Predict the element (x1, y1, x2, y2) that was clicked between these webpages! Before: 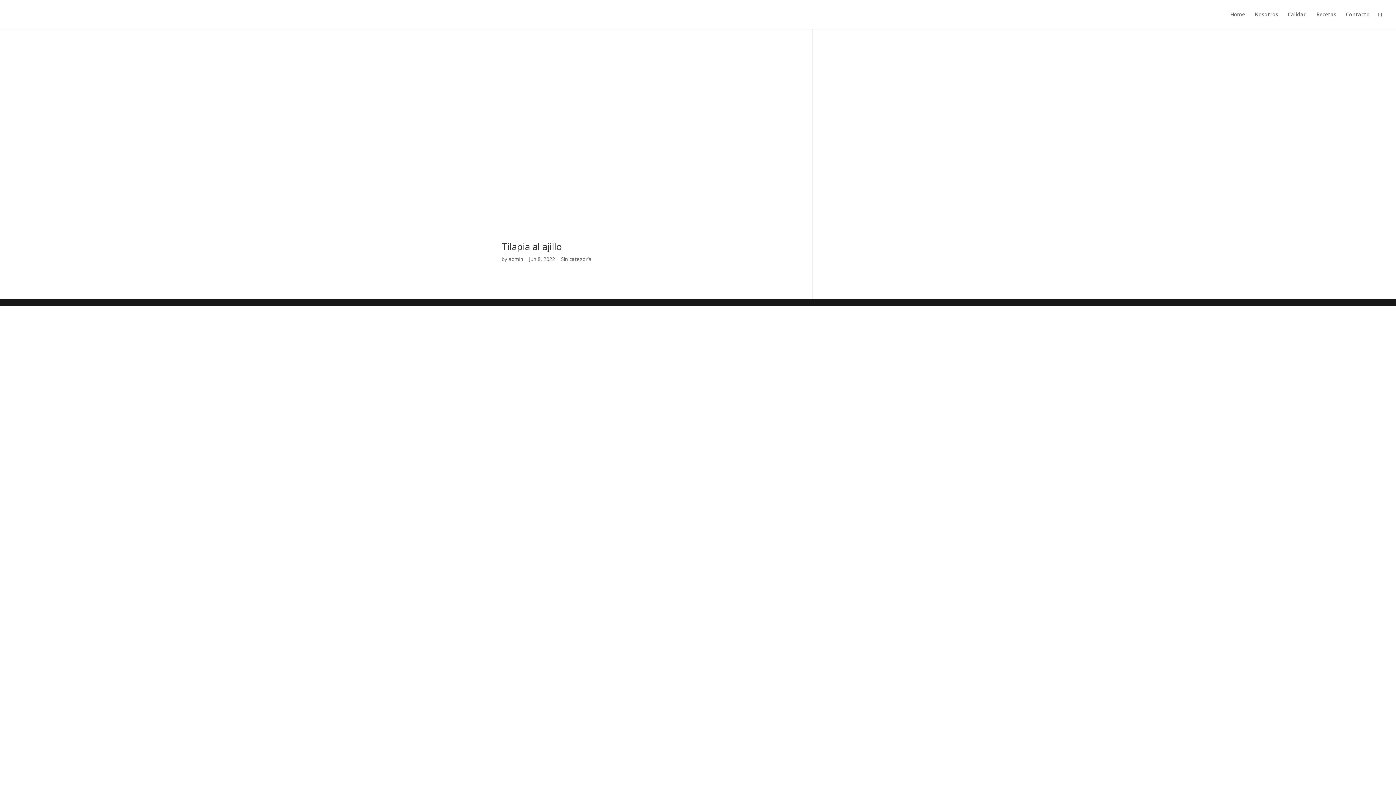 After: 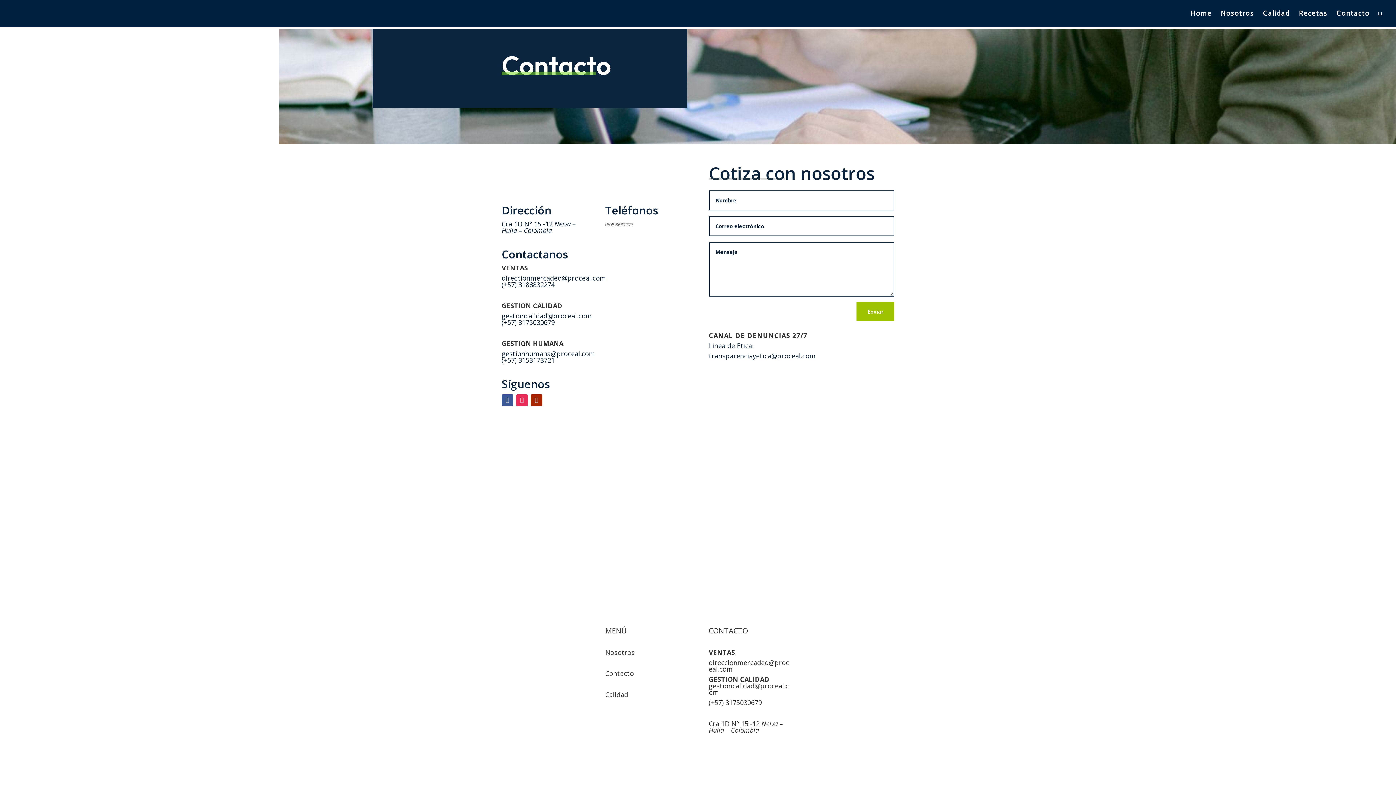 Action: label: Contacto bbox: (1346, 12, 1370, 29)